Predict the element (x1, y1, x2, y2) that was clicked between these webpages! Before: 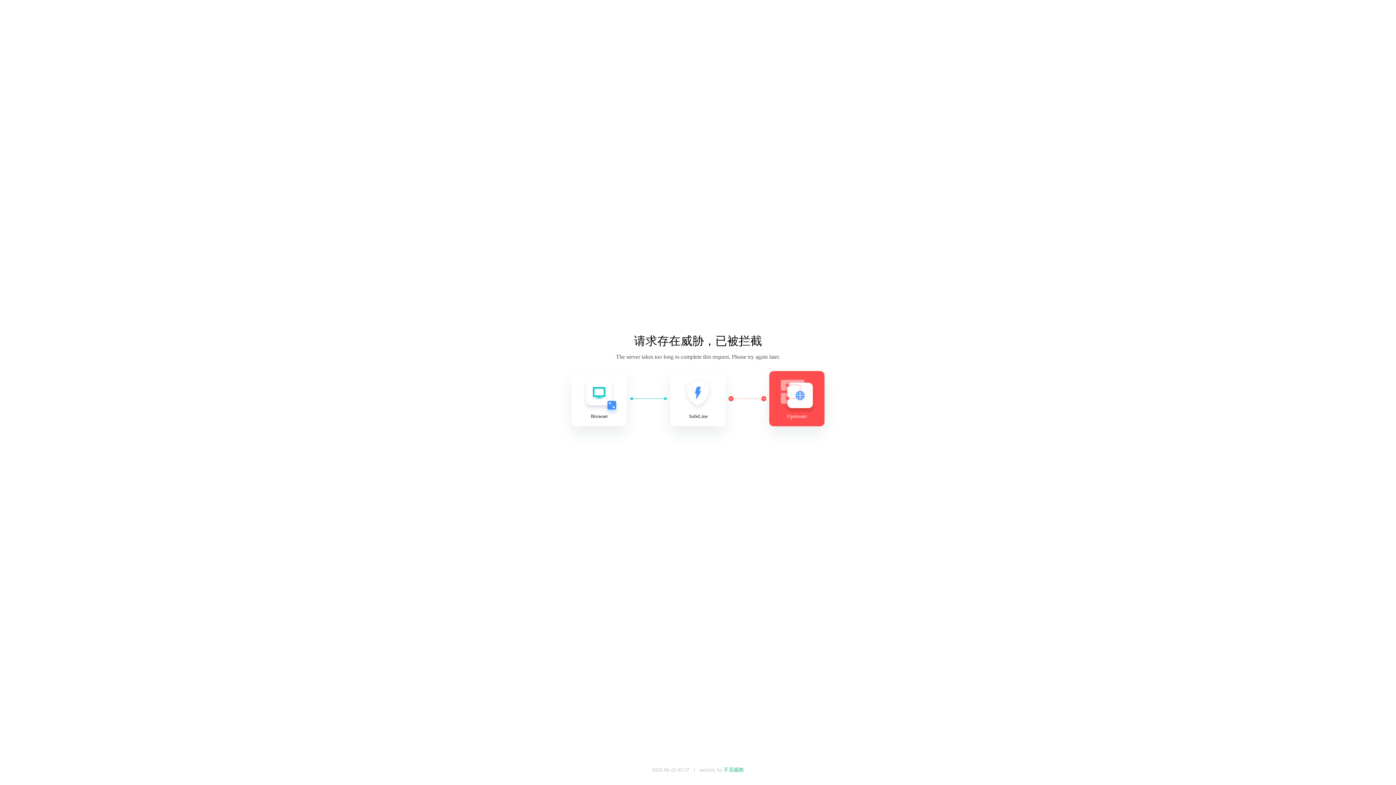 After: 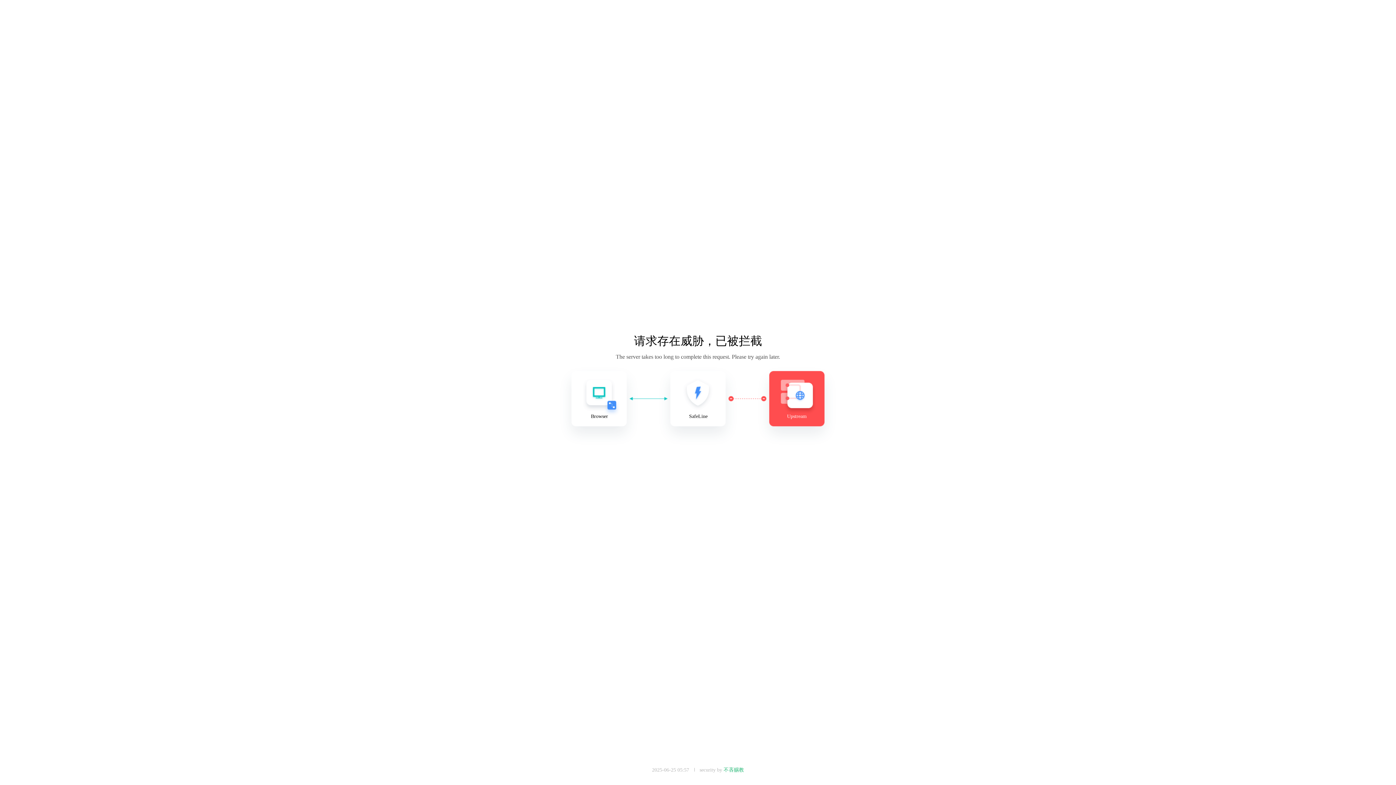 Action: label: 不吝赐教 bbox: (723, 767, 744, 773)